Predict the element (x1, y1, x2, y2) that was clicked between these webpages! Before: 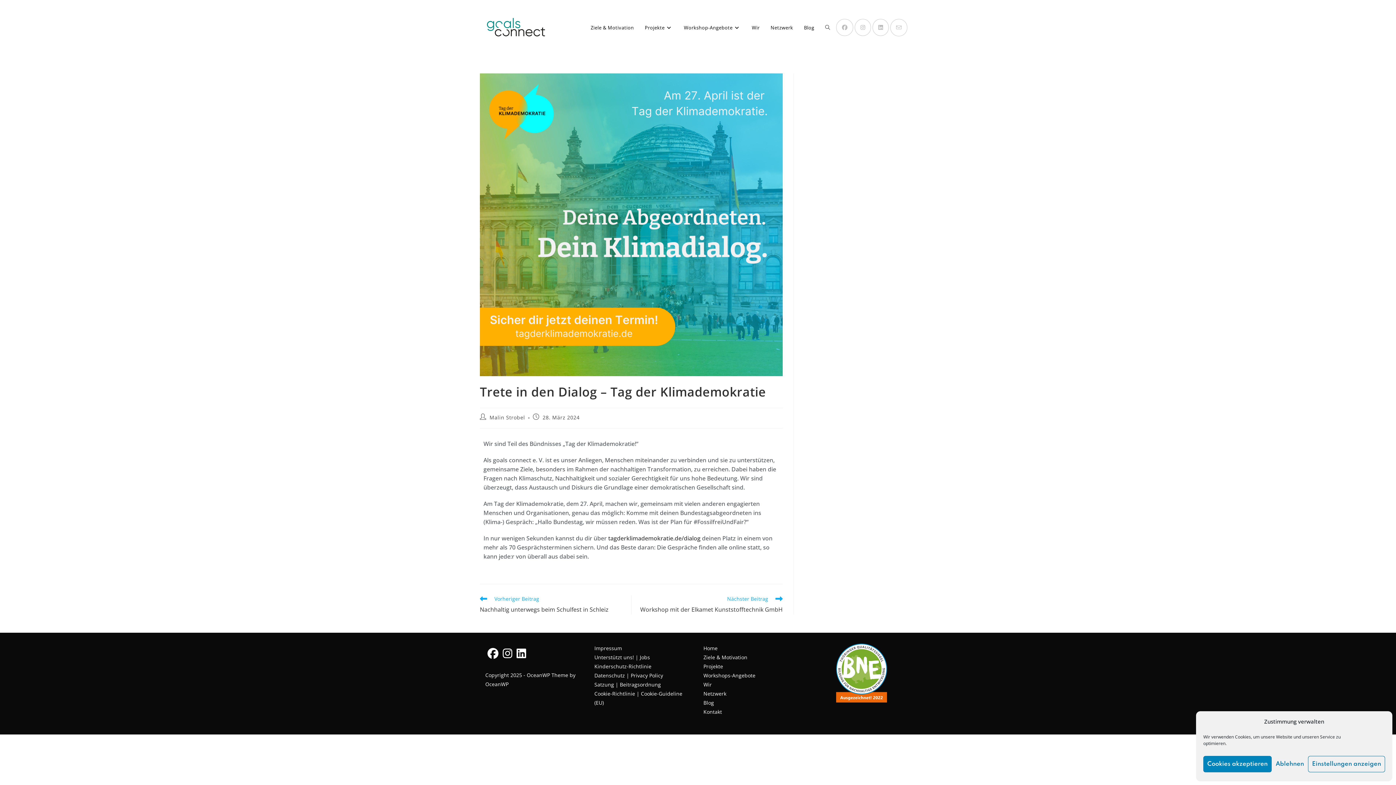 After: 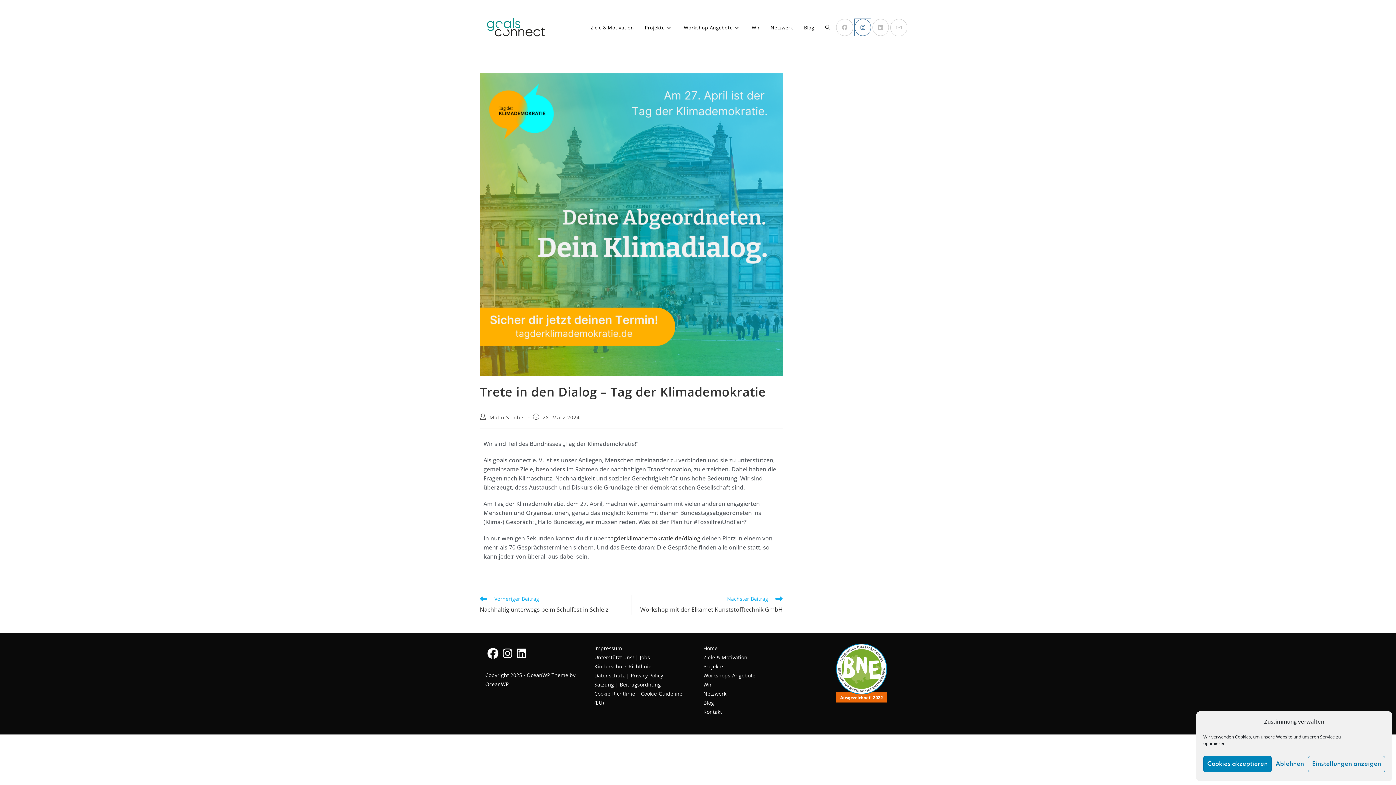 Action: label: Instagram (öffnet in neuem Tab) bbox: (854, 18, 871, 36)